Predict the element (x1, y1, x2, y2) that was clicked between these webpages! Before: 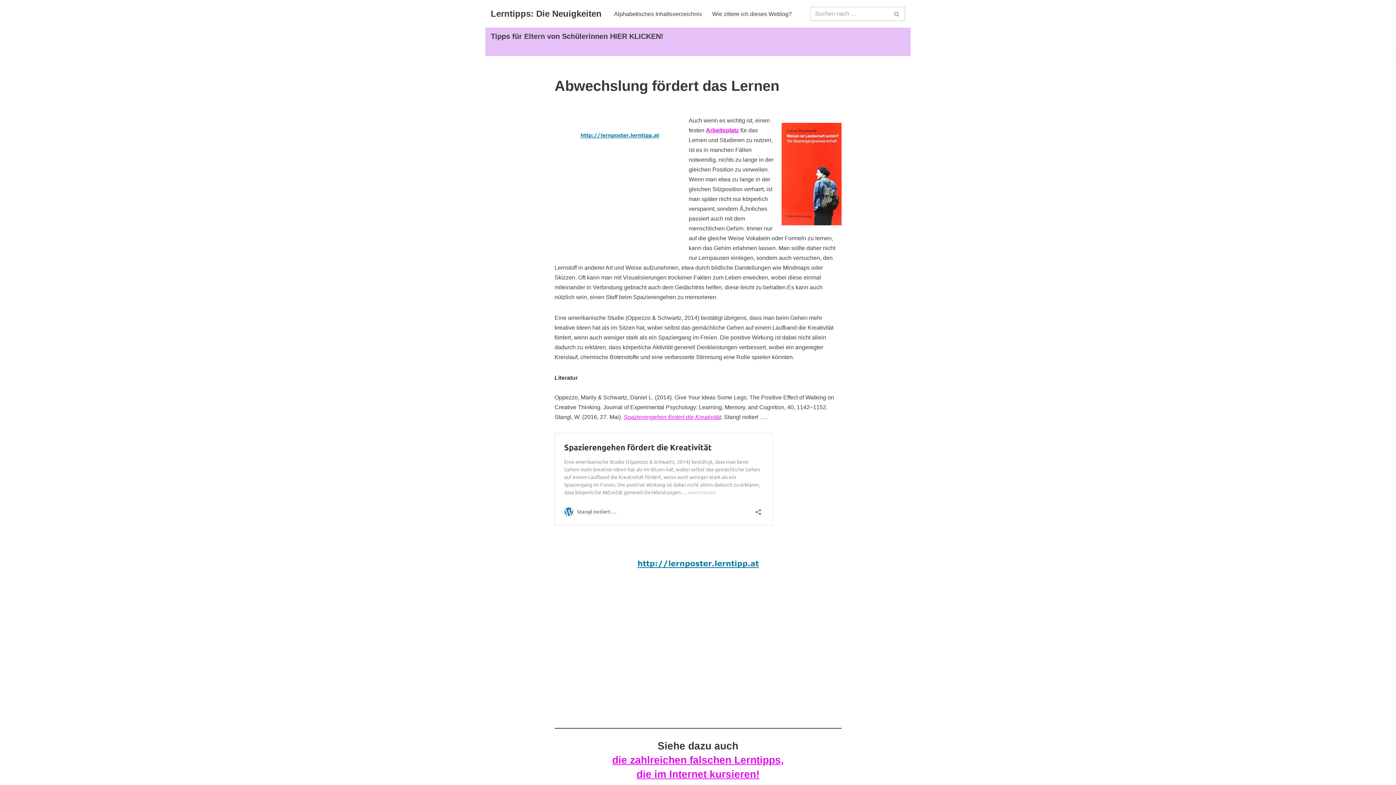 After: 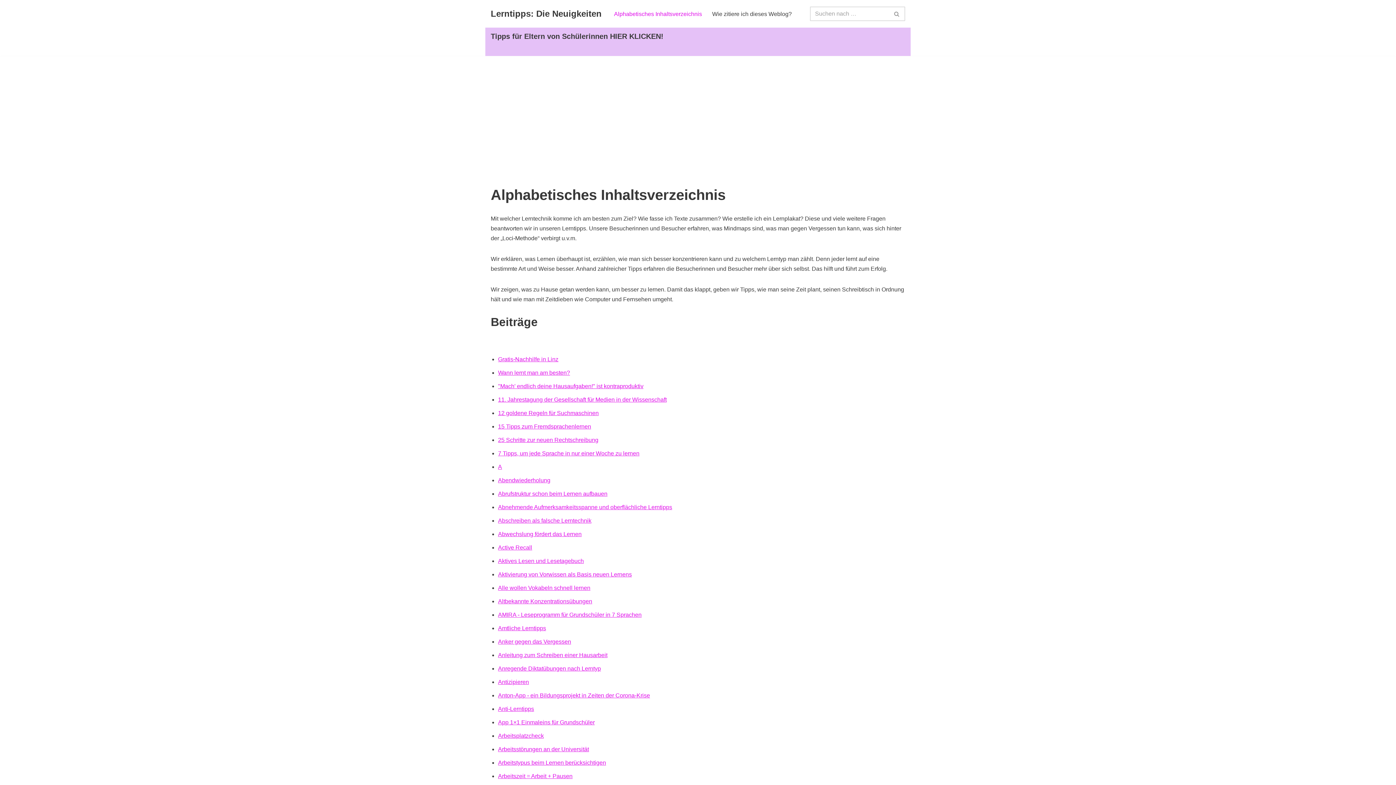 Action: bbox: (614, 9, 702, 18) label: Alphabetisches Inhaltsverzeichnis